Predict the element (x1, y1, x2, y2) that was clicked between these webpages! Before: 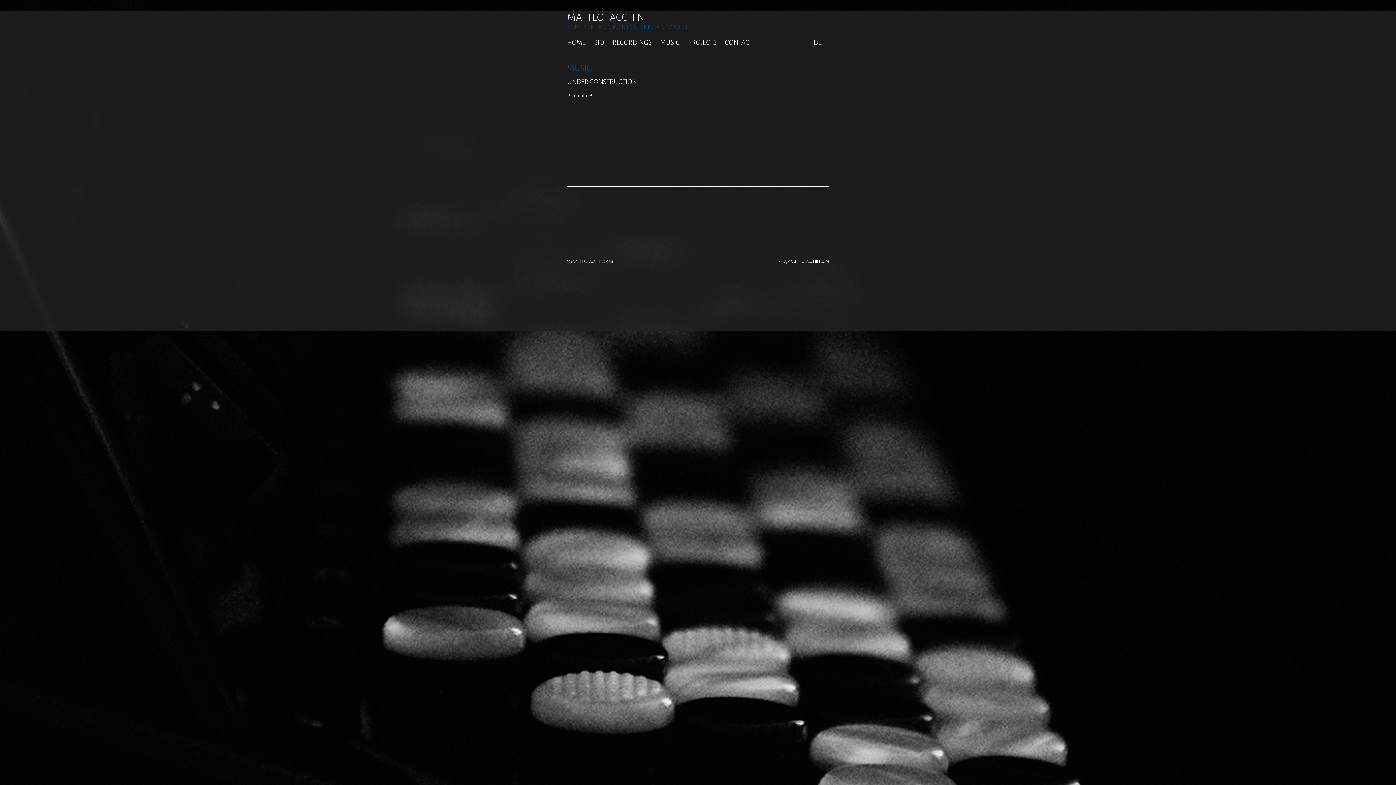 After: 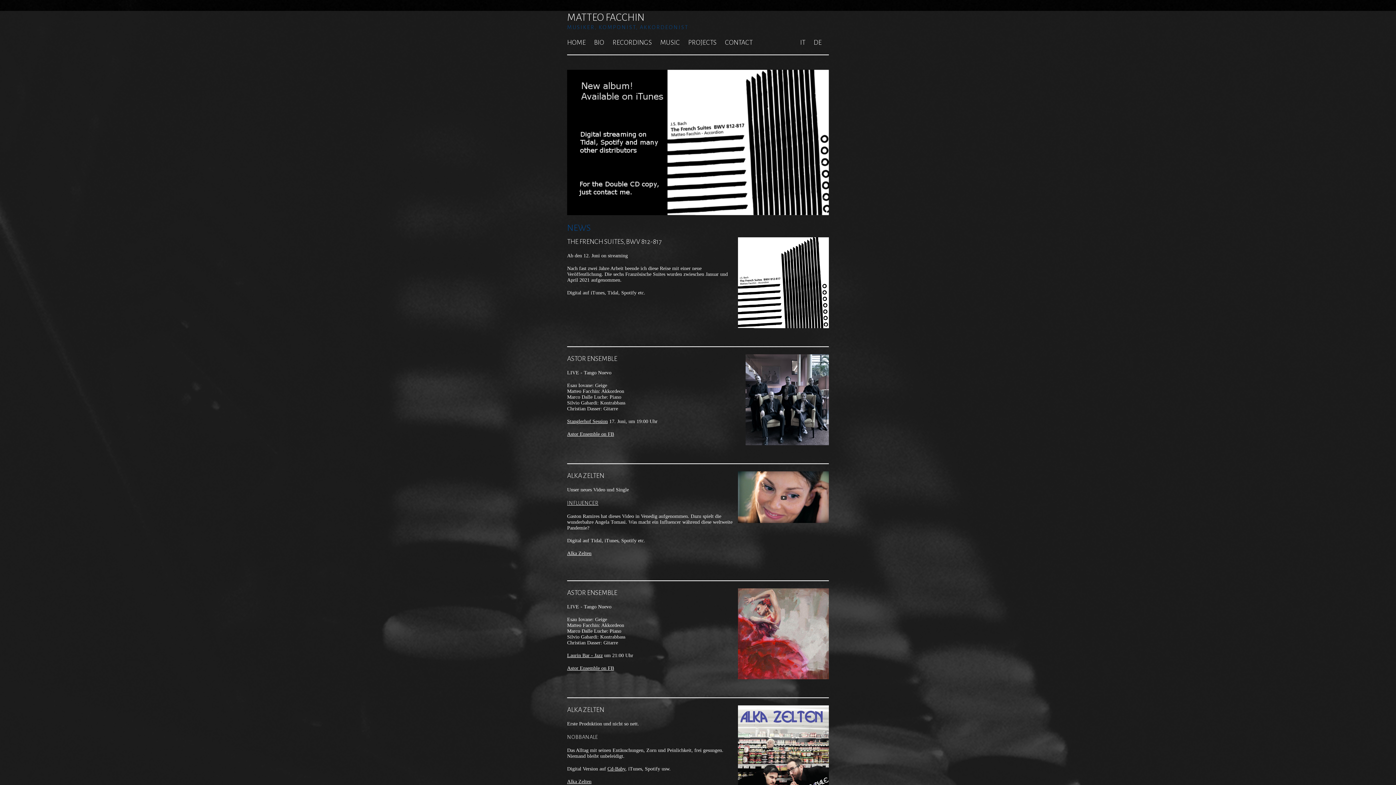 Action: bbox: (567, 38, 585, 46) label: HOME